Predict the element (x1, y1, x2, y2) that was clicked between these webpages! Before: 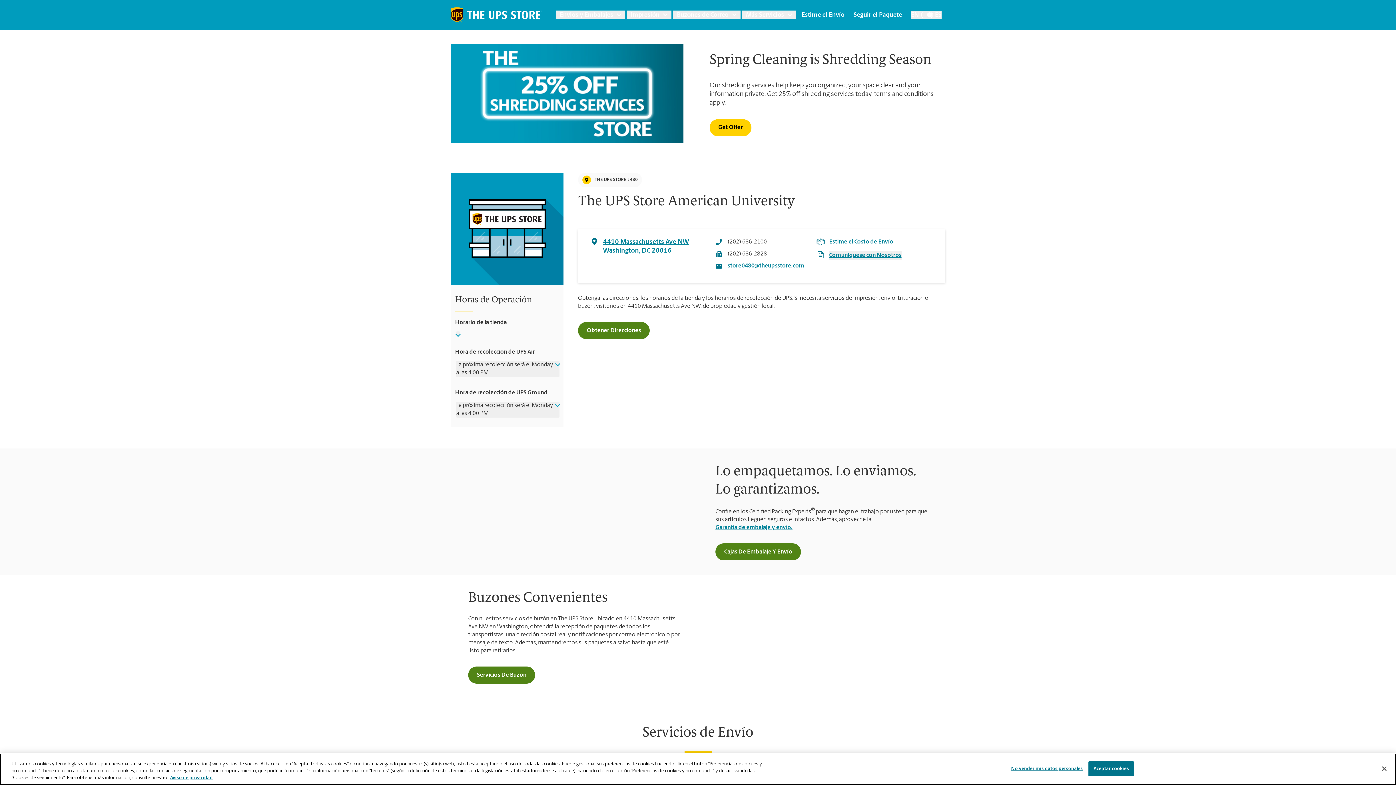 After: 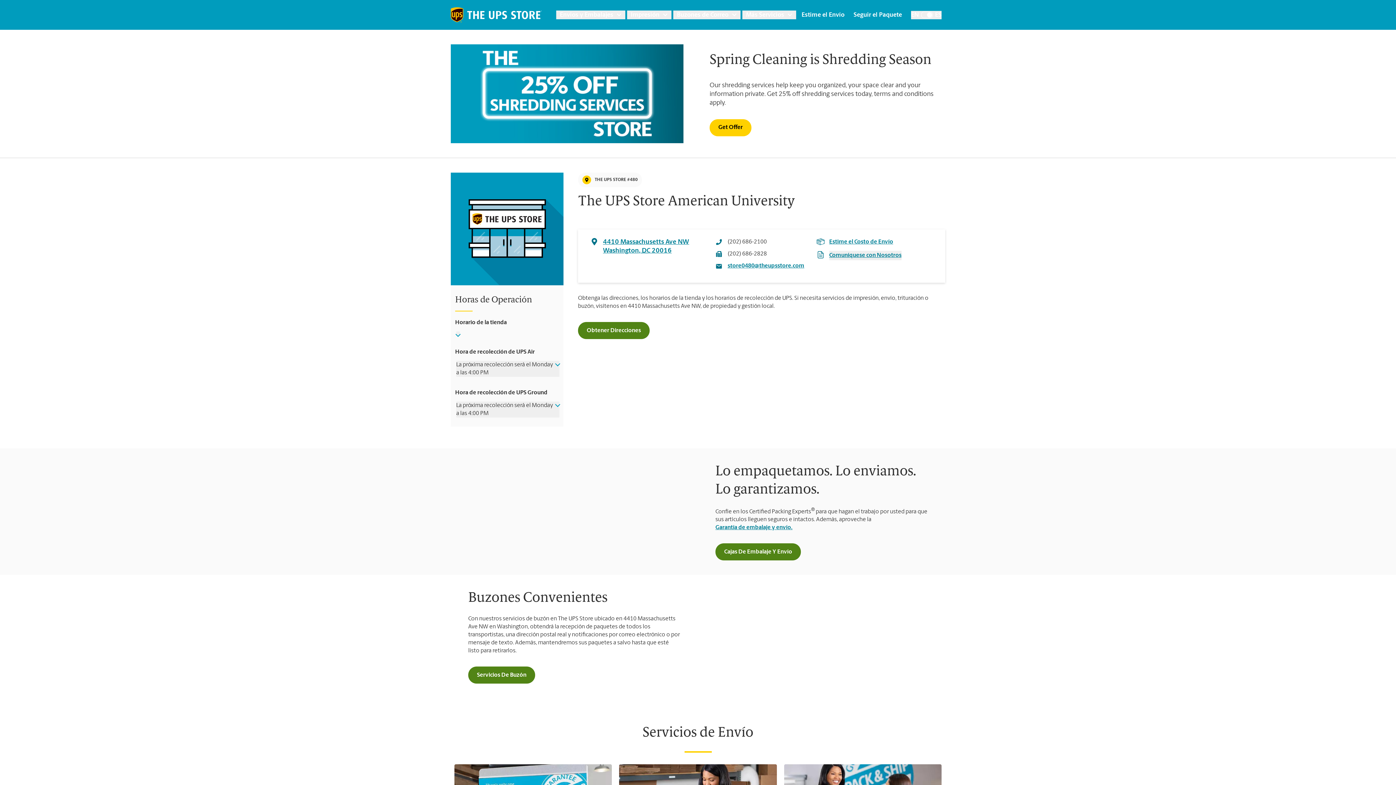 Action: label: Cerrar bbox: (1376, 760, 1392, 776)